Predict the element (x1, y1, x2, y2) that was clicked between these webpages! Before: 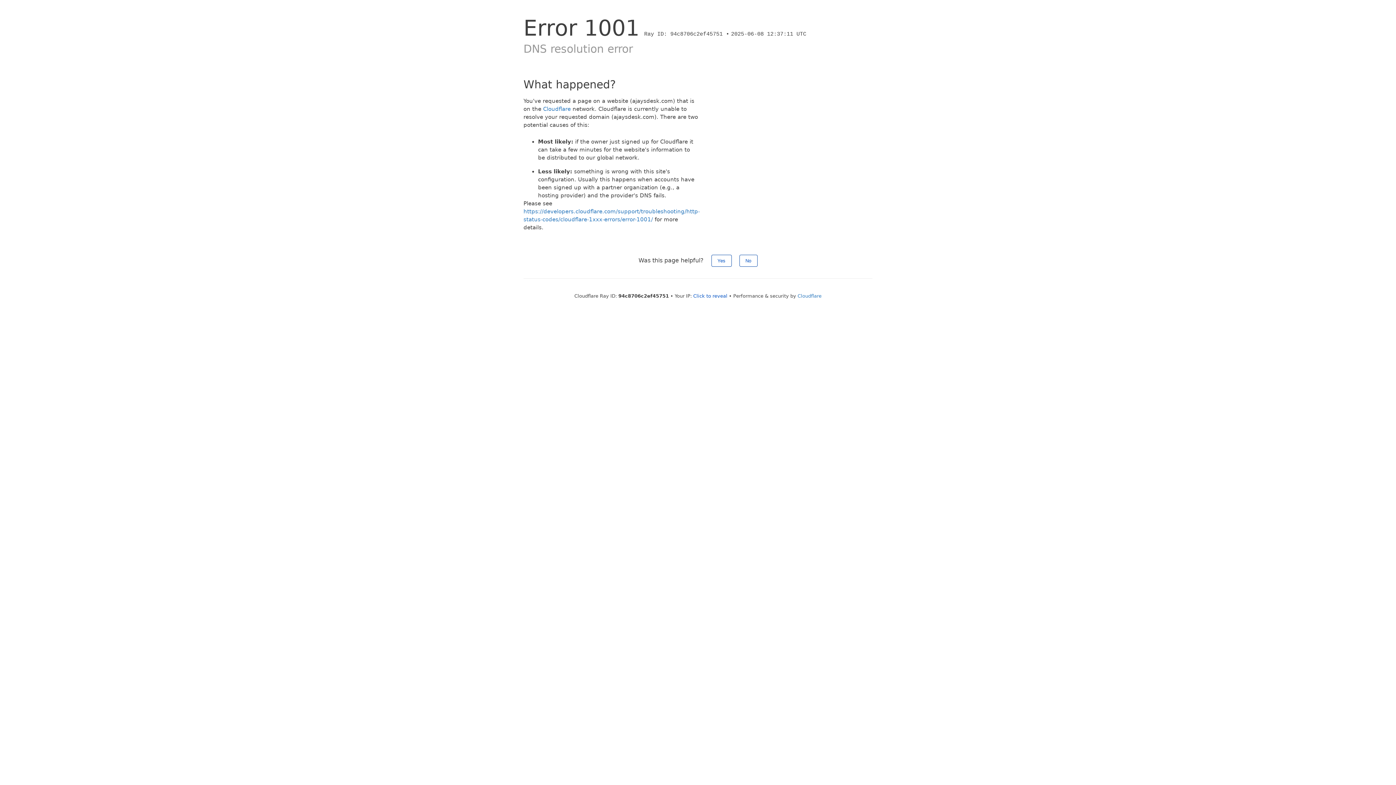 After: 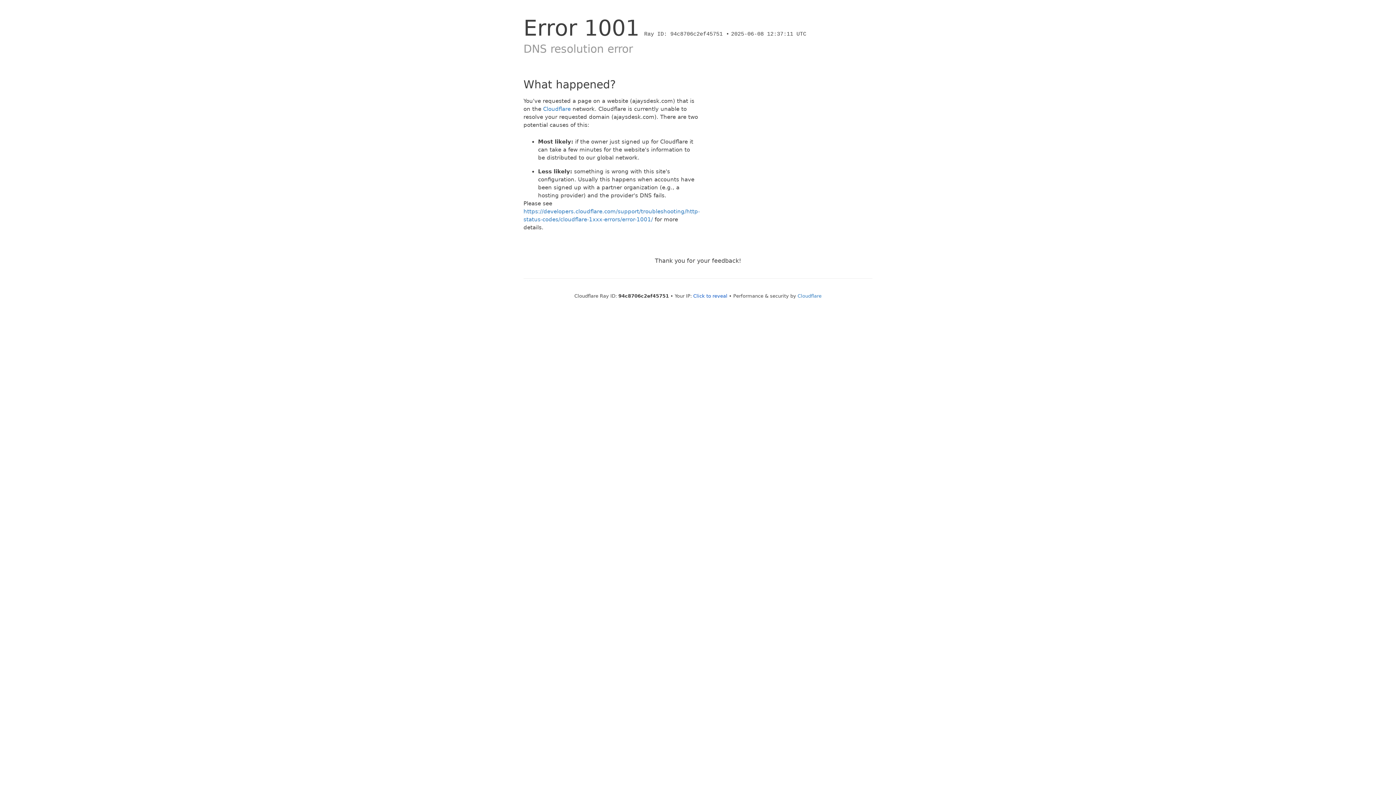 Action: label: No bbox: (739, 254, 757, 266)